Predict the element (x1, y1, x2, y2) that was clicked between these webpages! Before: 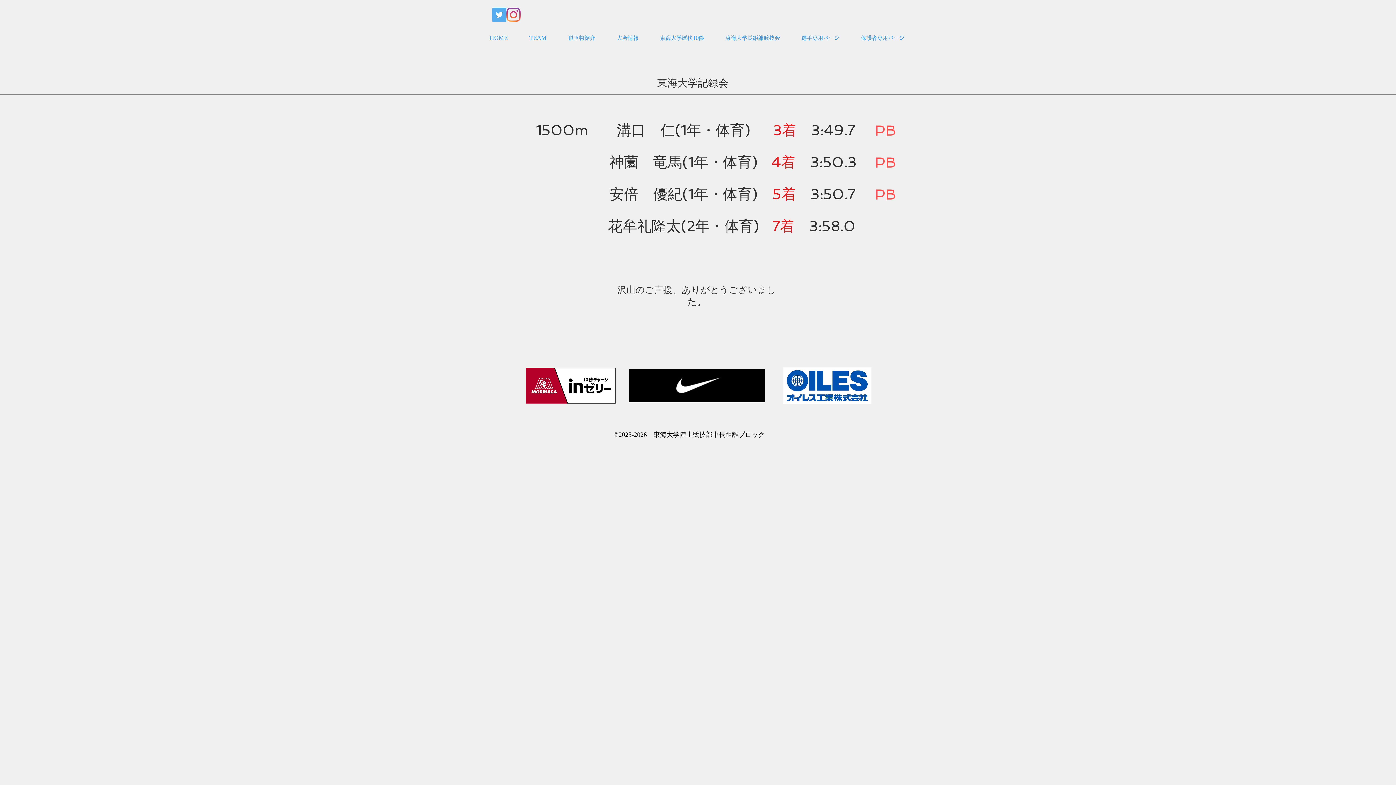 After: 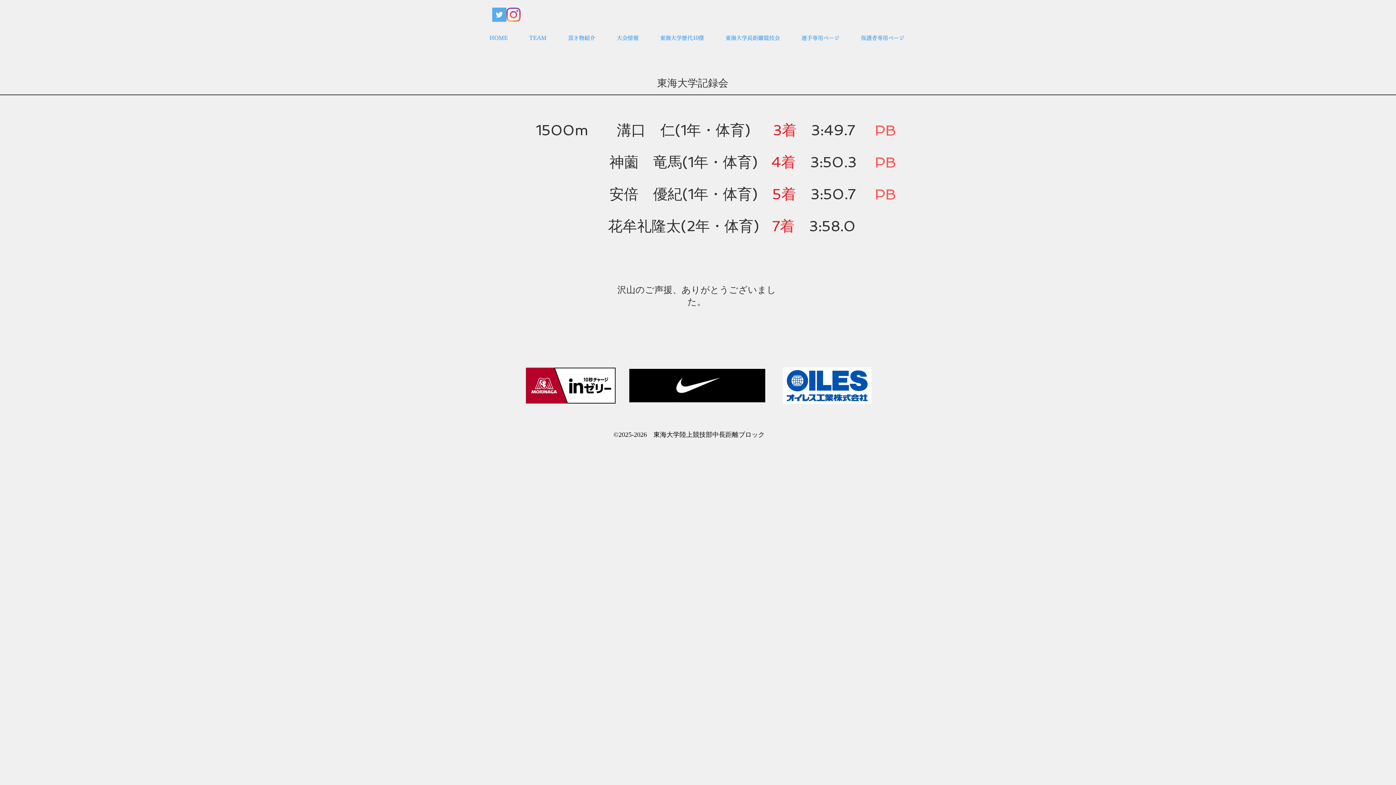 Action: bbox: (506, 7, 520, 21) label: Instagram